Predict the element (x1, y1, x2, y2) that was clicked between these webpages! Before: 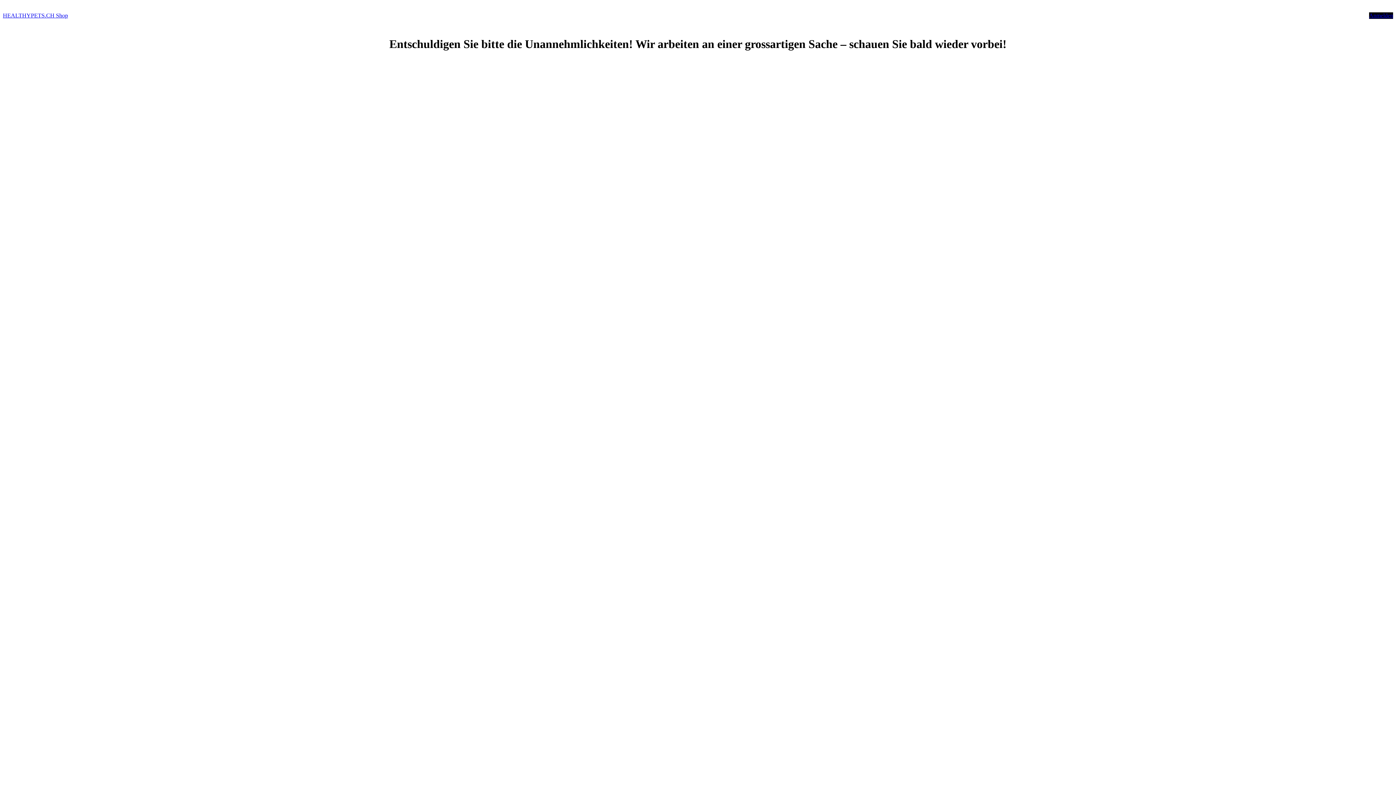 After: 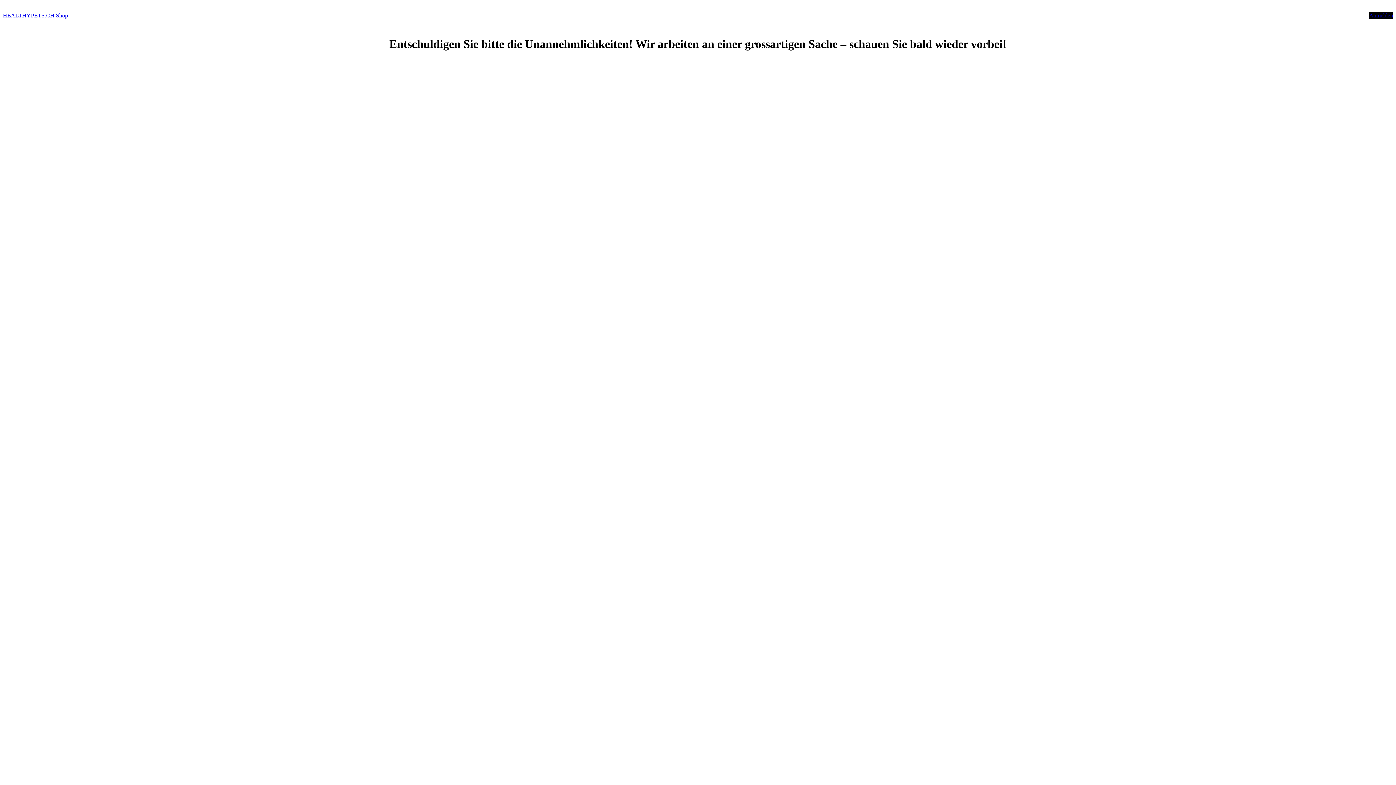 Action: label: HEALTHYPETS.CH Shop bbox: (2, 12, 68, 18)